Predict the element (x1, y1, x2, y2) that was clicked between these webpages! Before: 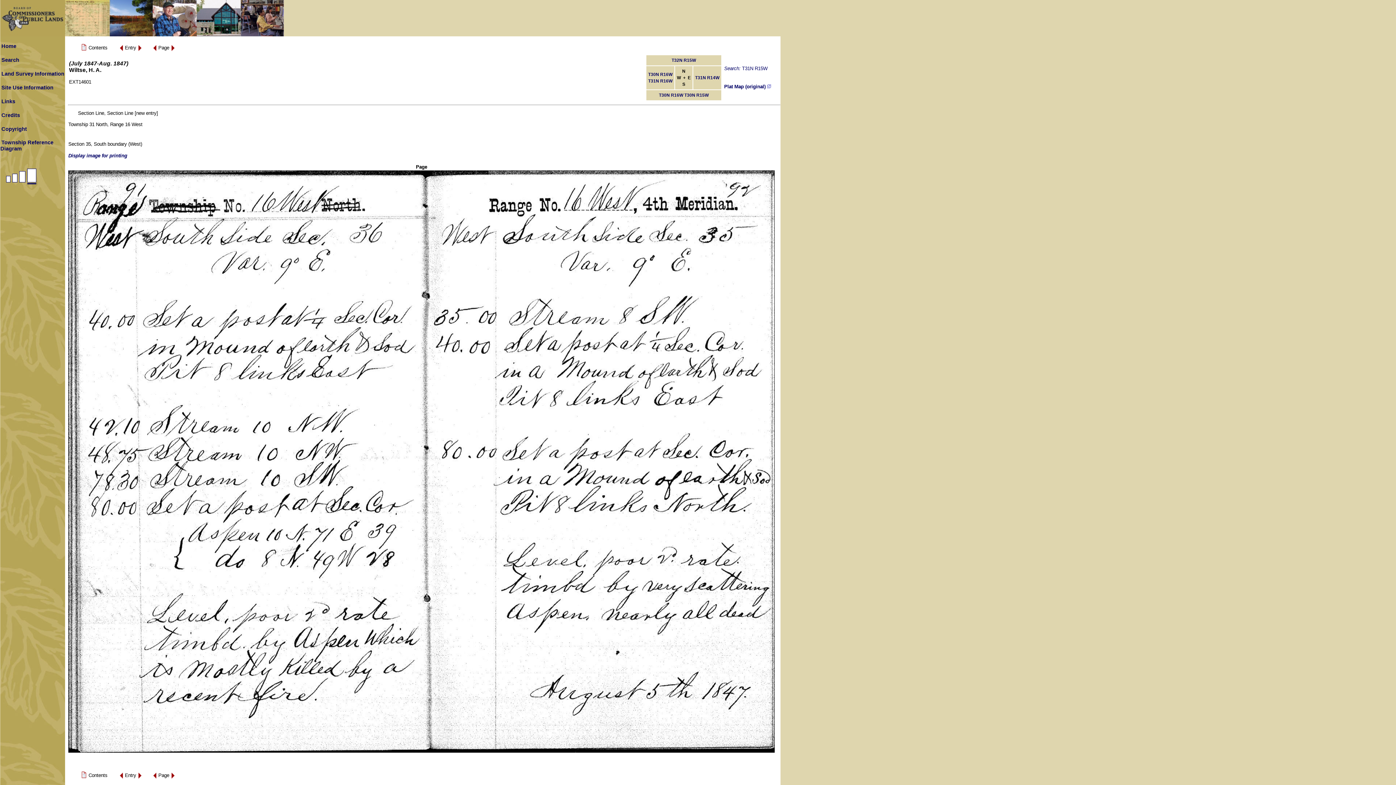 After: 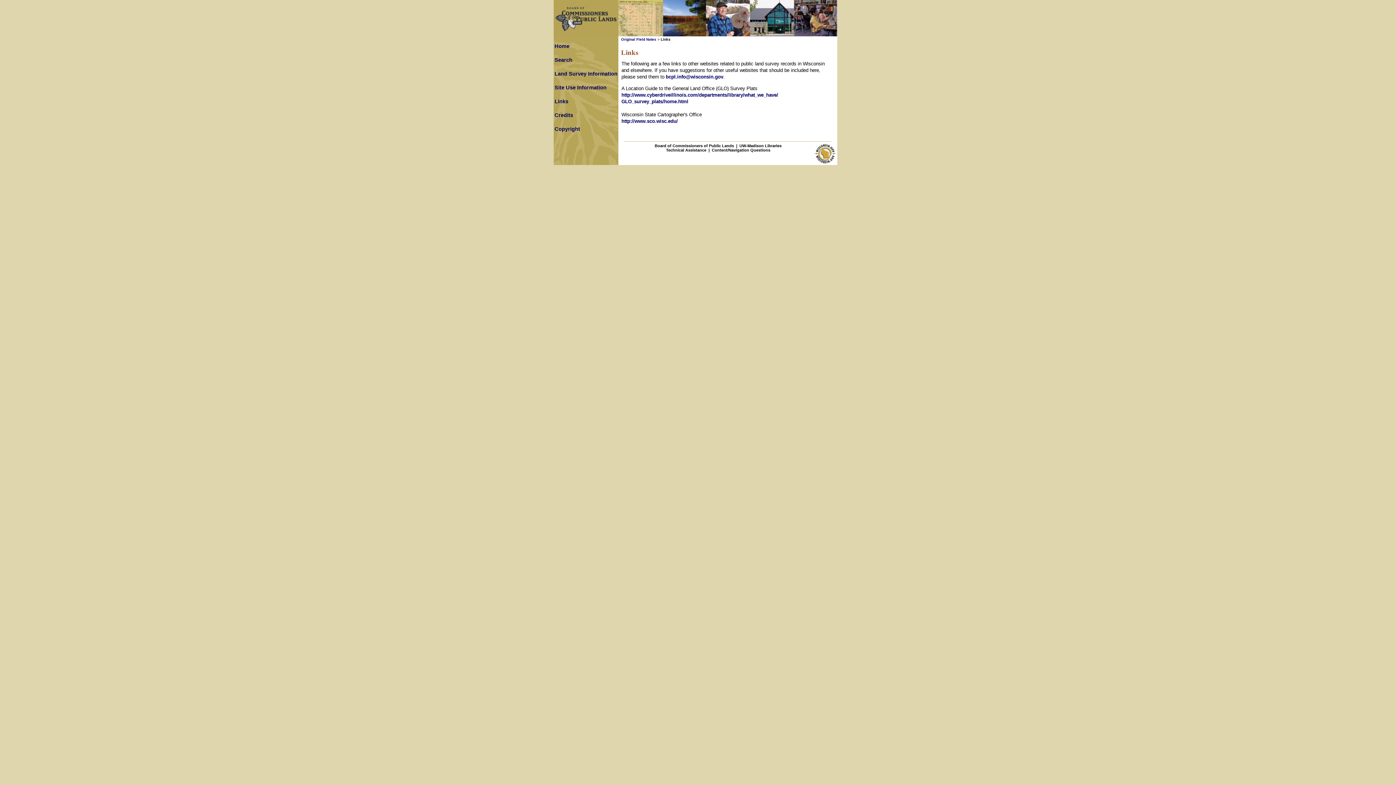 Action: label: Links bbox: (1, 98, 15, 104)